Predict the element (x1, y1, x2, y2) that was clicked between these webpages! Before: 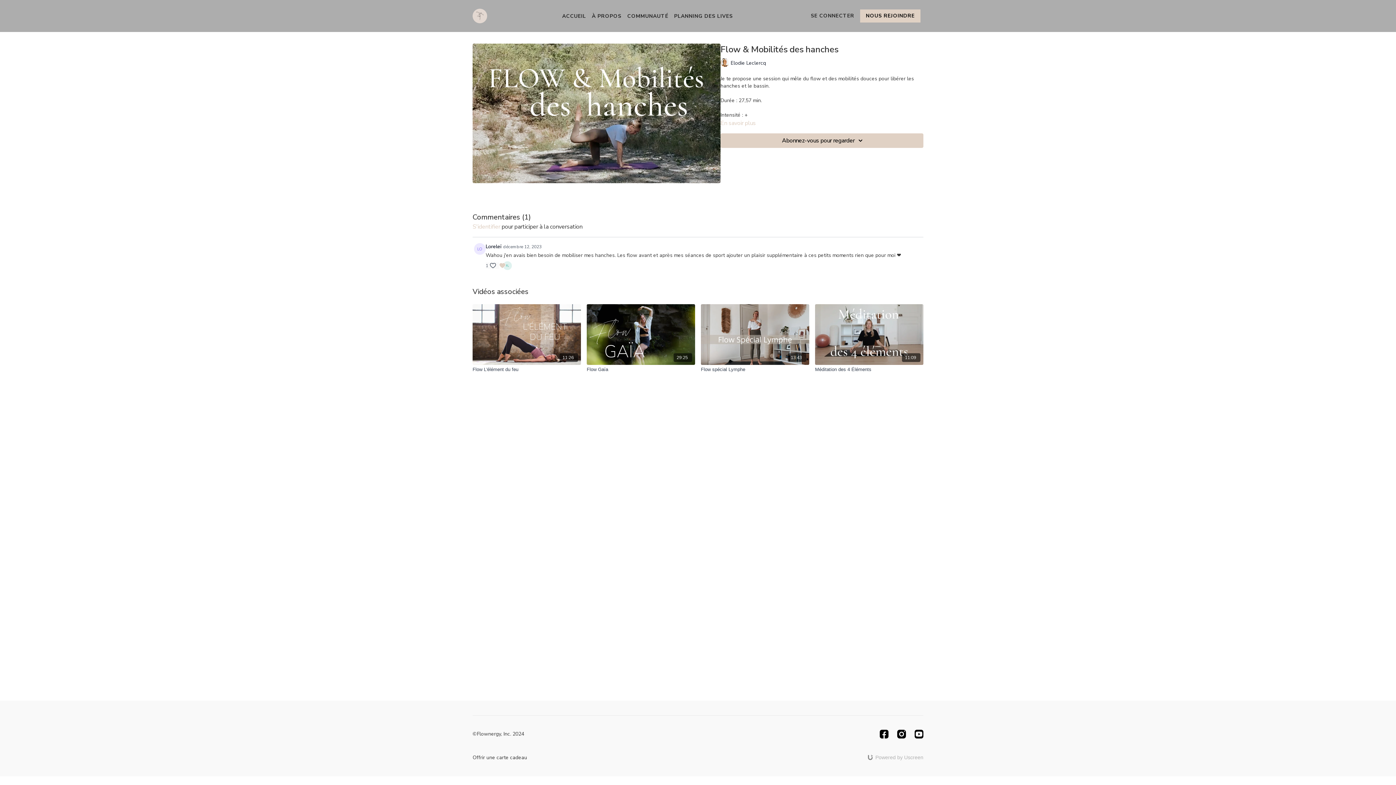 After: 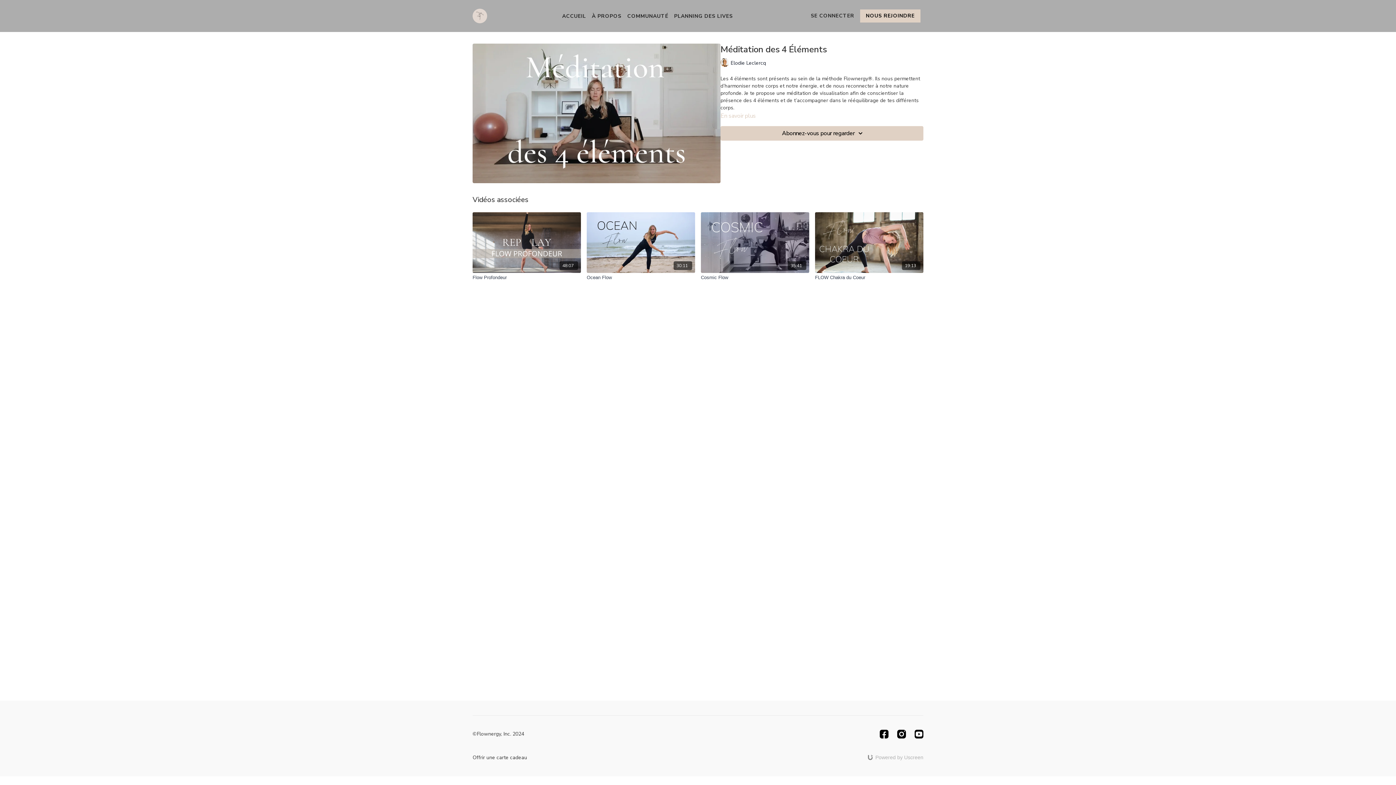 Action: label: Méditation des 4 Éléments bbox: (815, 366, 923, 372)